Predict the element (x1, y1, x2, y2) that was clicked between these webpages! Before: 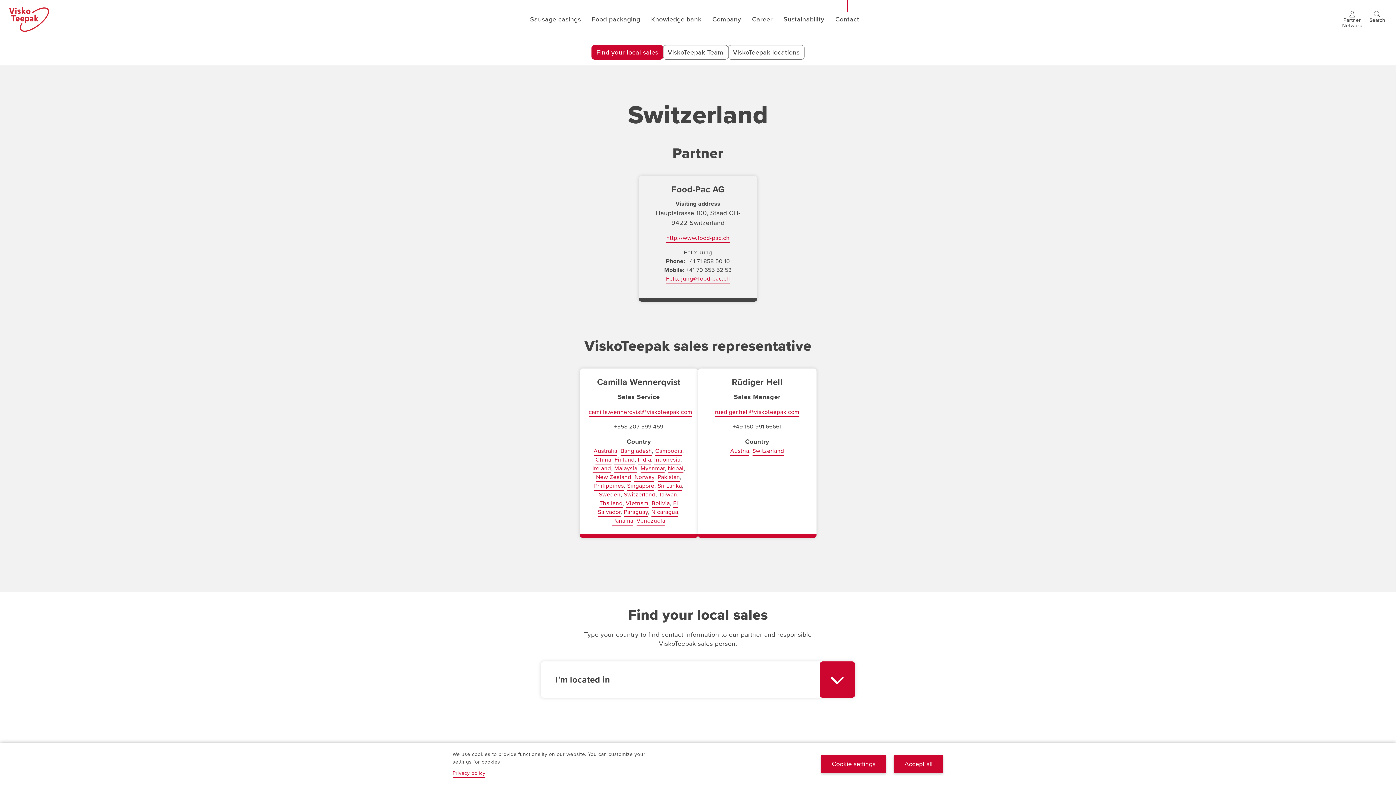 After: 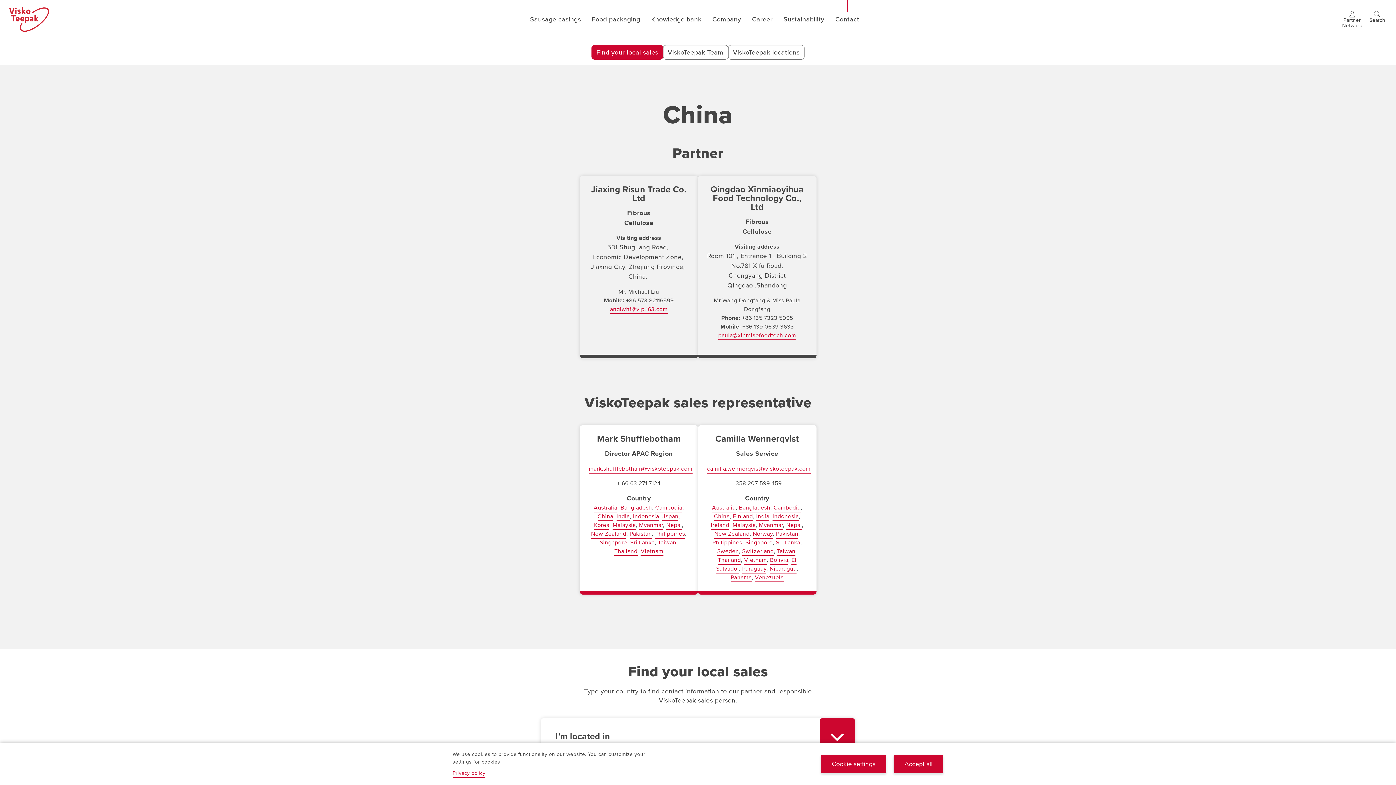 Action: label: China bbox: (595, 455, 611, 464)